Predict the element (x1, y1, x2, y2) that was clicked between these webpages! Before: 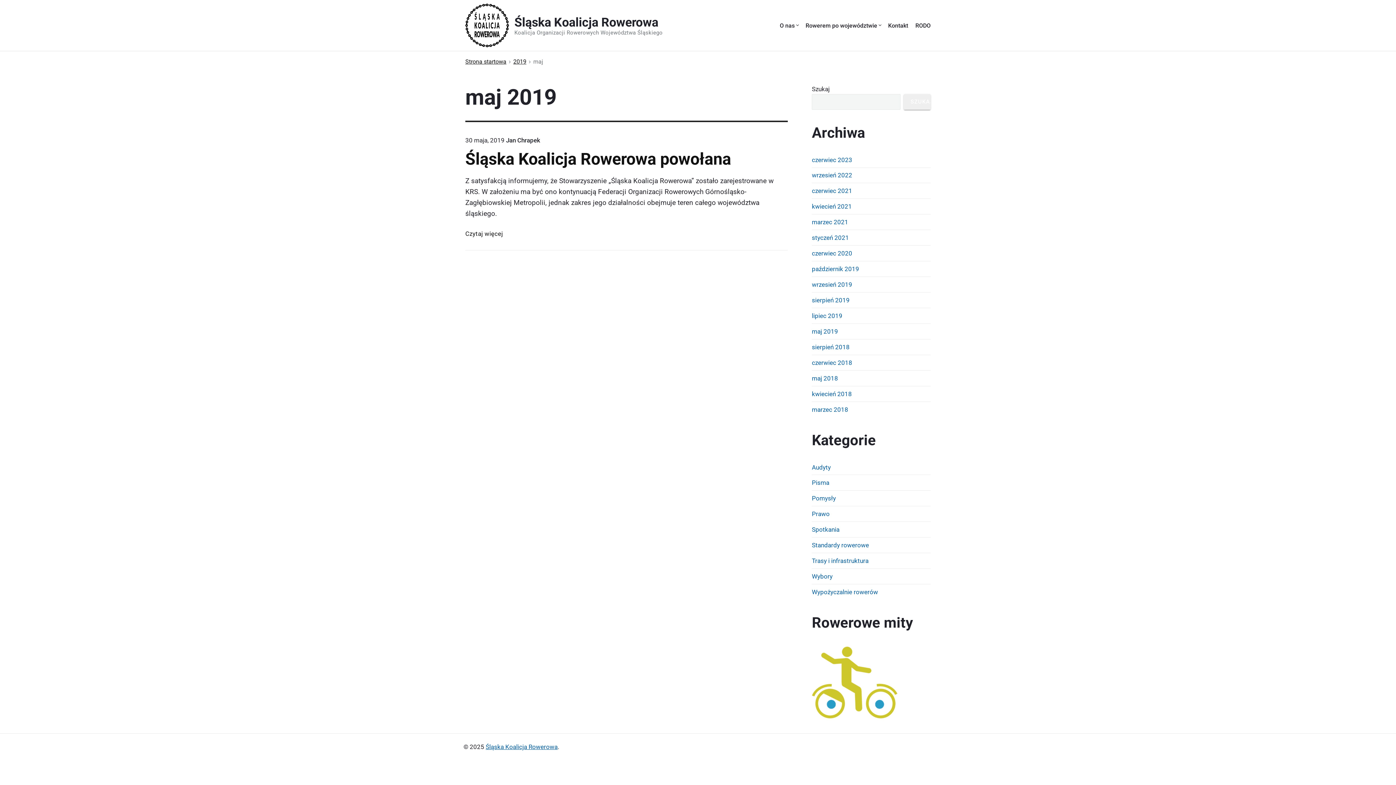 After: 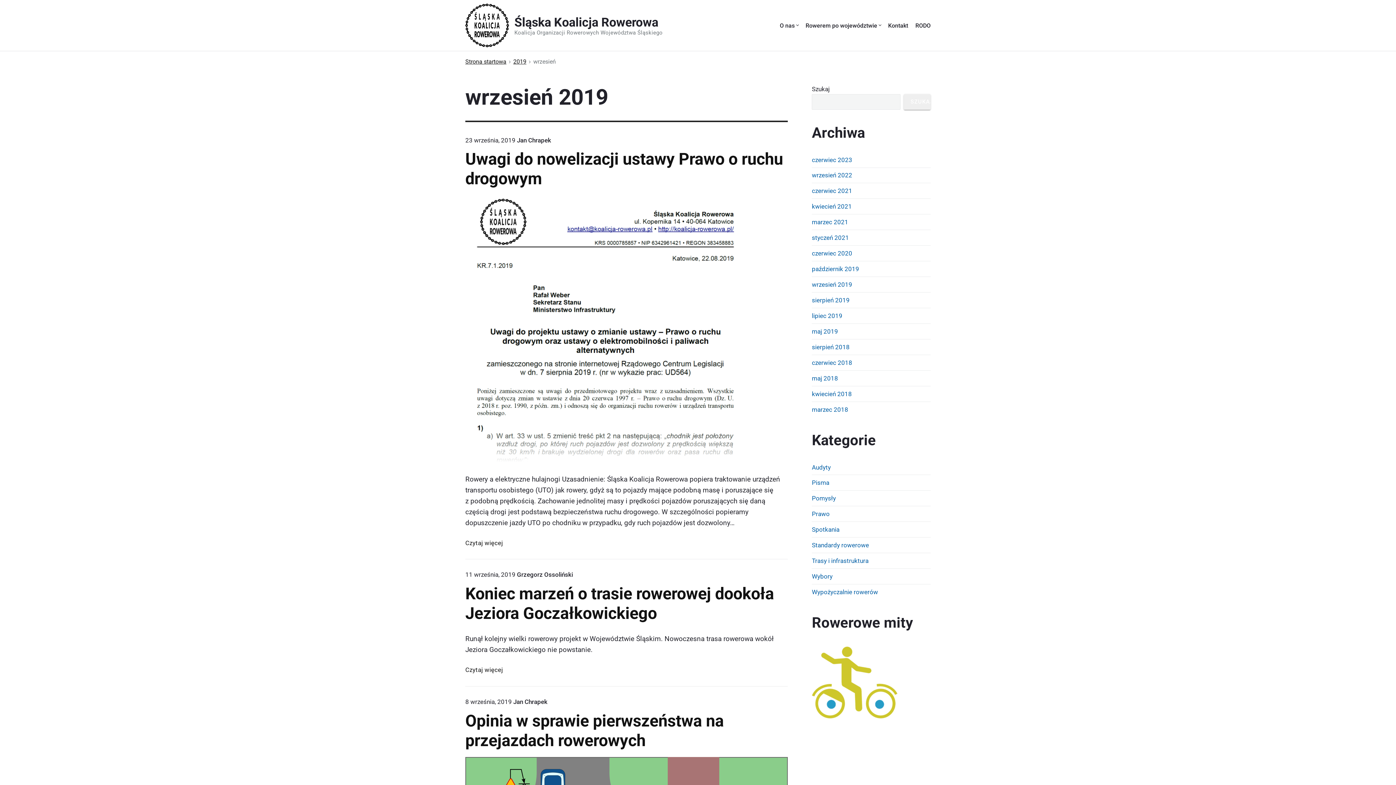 Action: label: wrzesień 2019 bbox: (812, 281, 852, 288)